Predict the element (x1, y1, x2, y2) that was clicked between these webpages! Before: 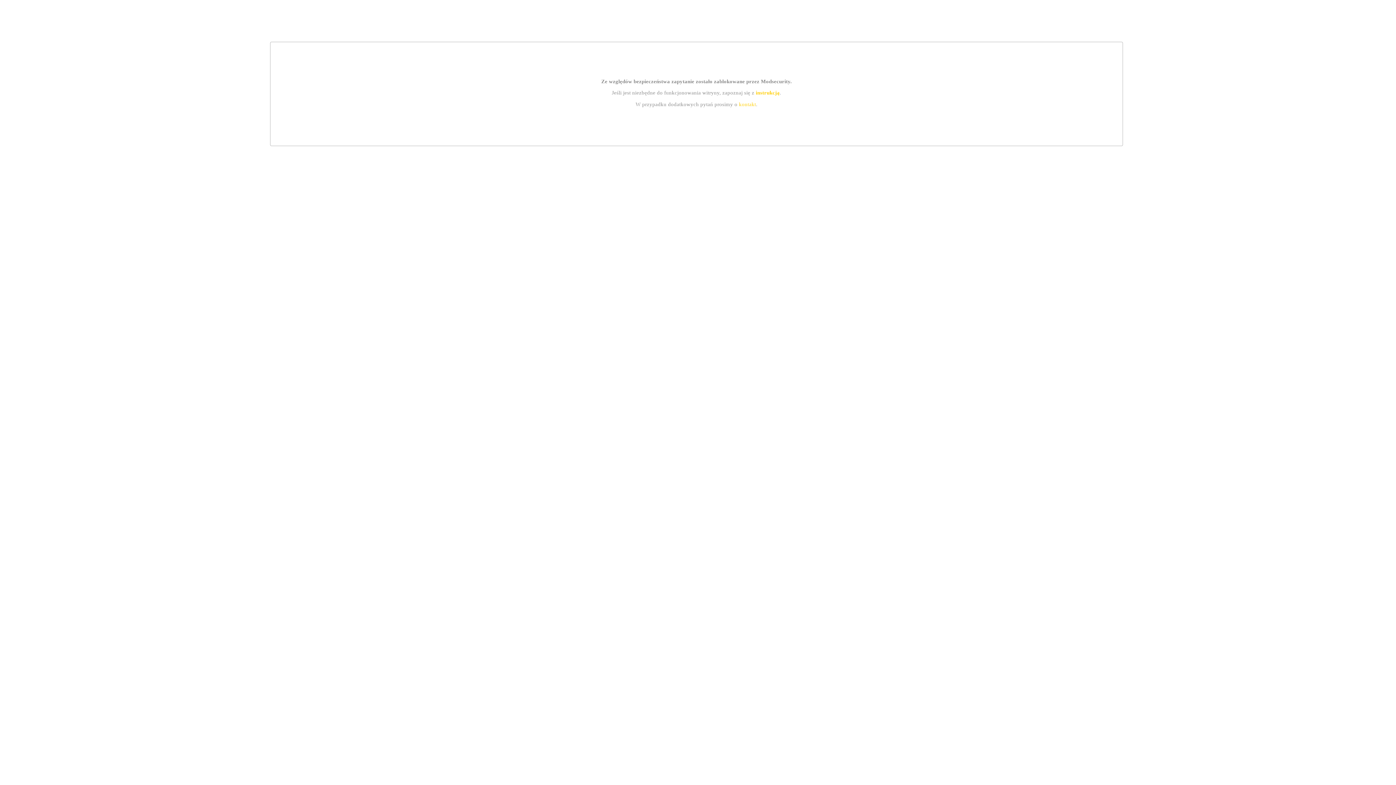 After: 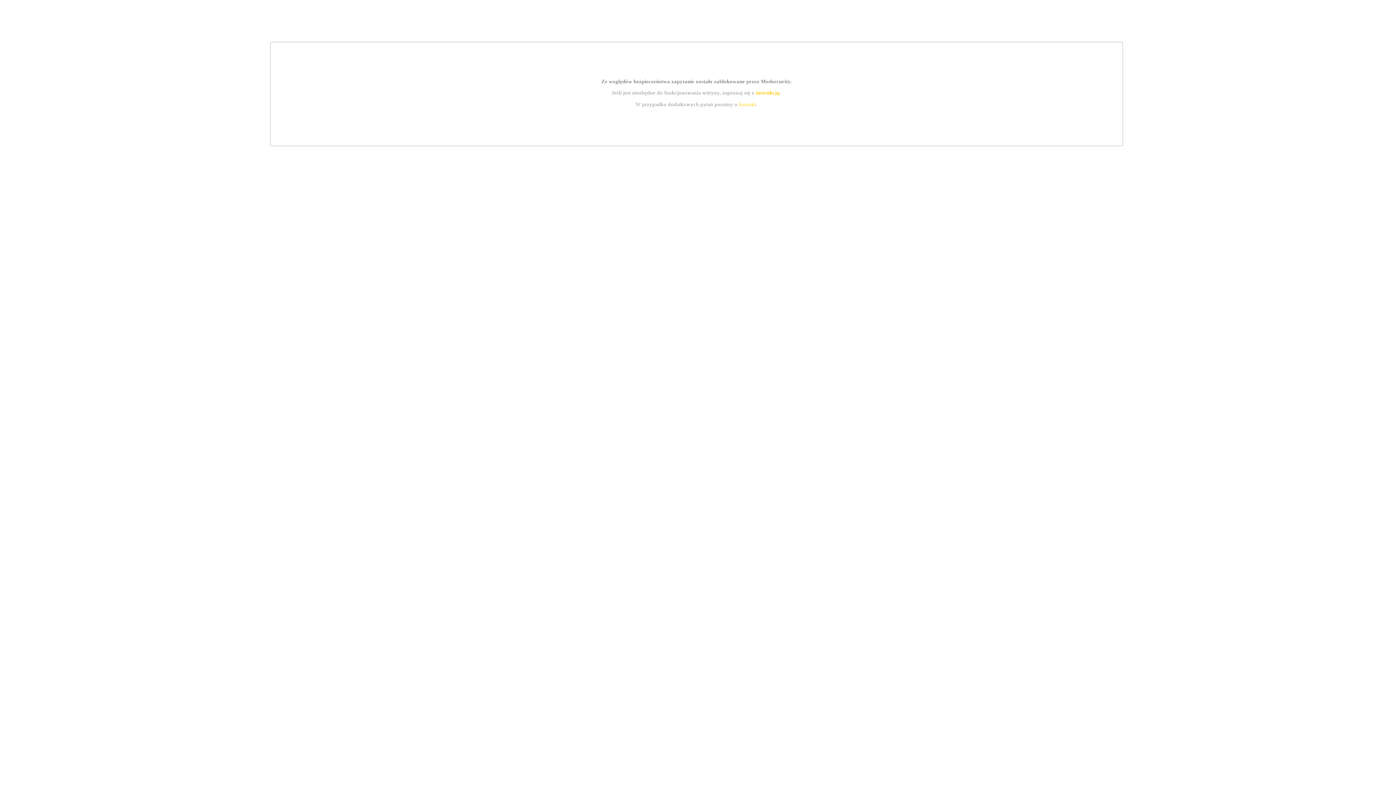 Action: bbox: (755, 89, 779, 95) label: instrukcją